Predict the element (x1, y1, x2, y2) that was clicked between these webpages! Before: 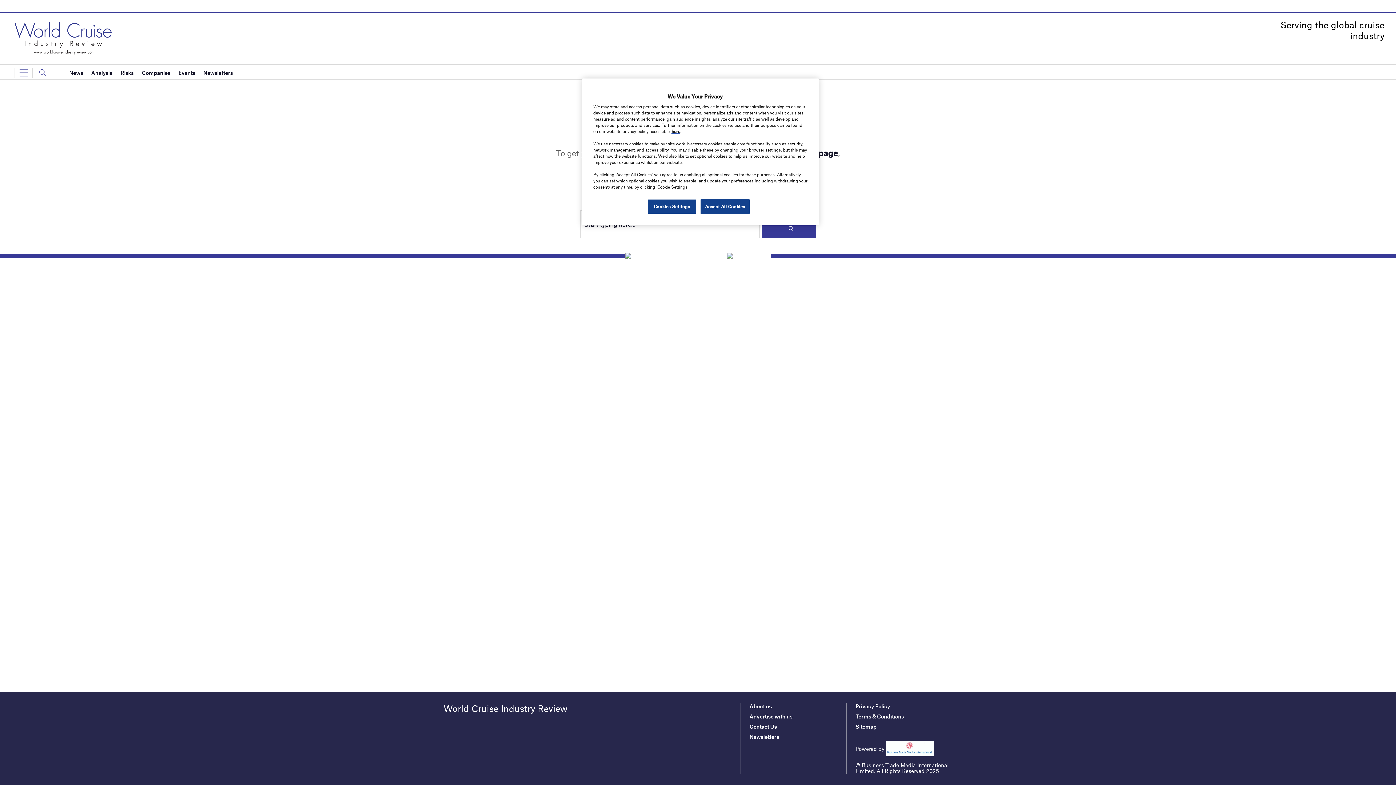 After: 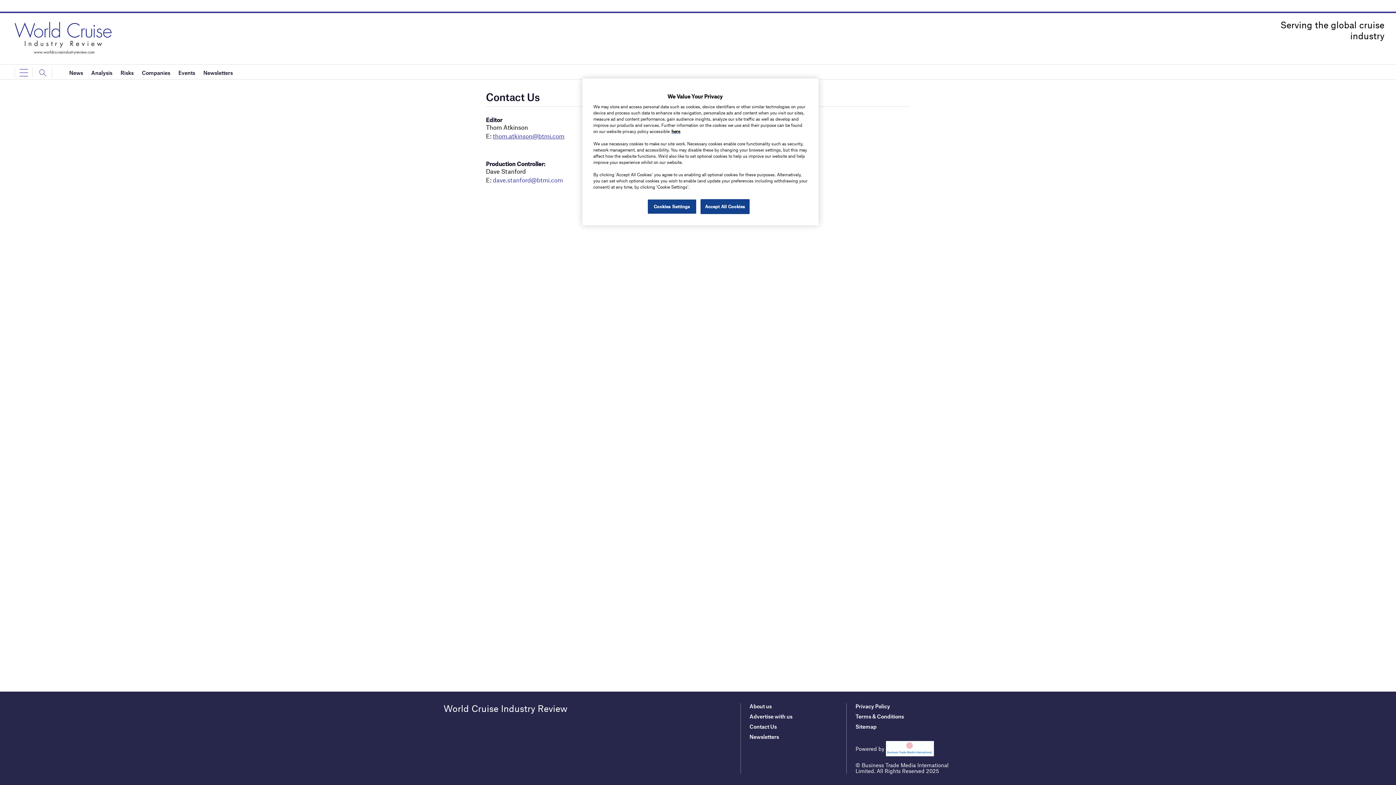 Action: label: Contact Us bbox: (749, 723, 776, 730)